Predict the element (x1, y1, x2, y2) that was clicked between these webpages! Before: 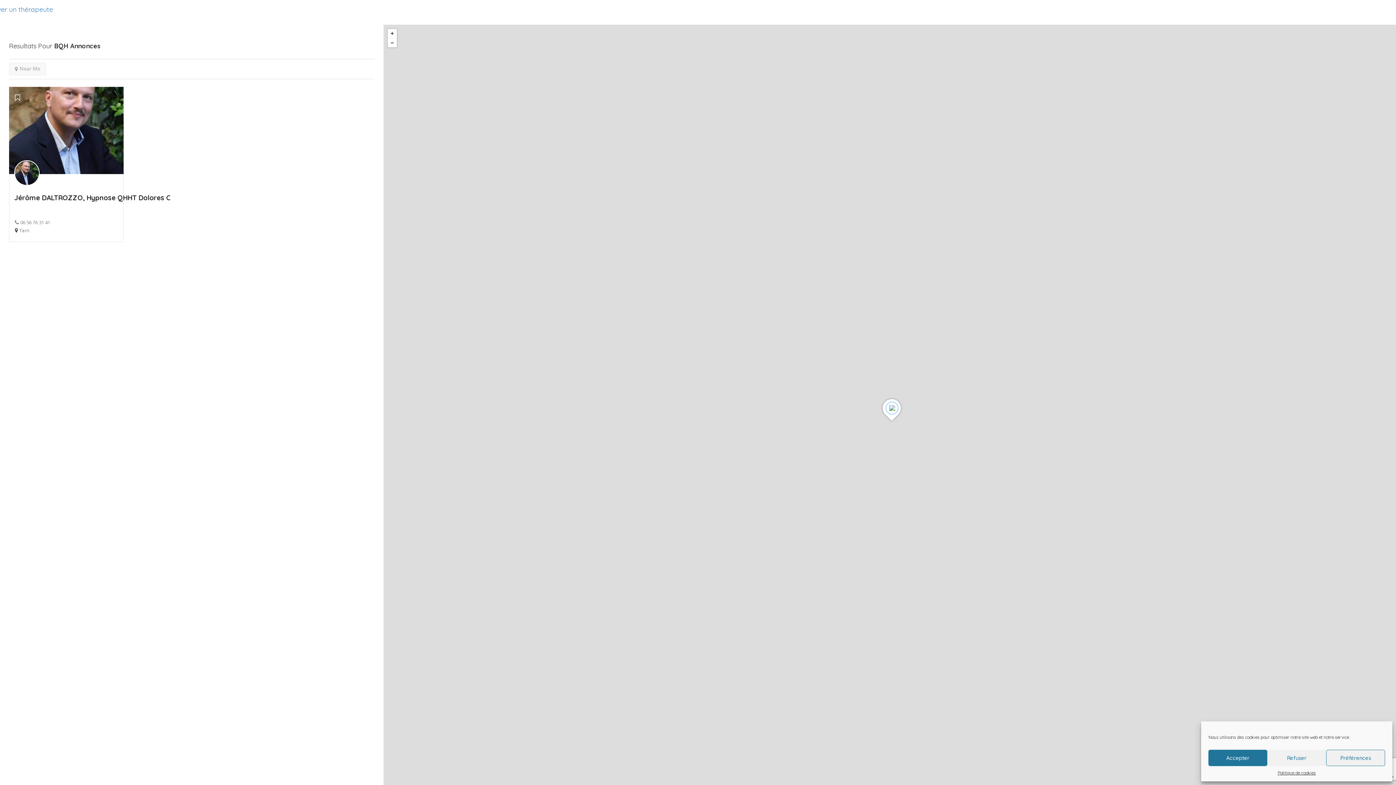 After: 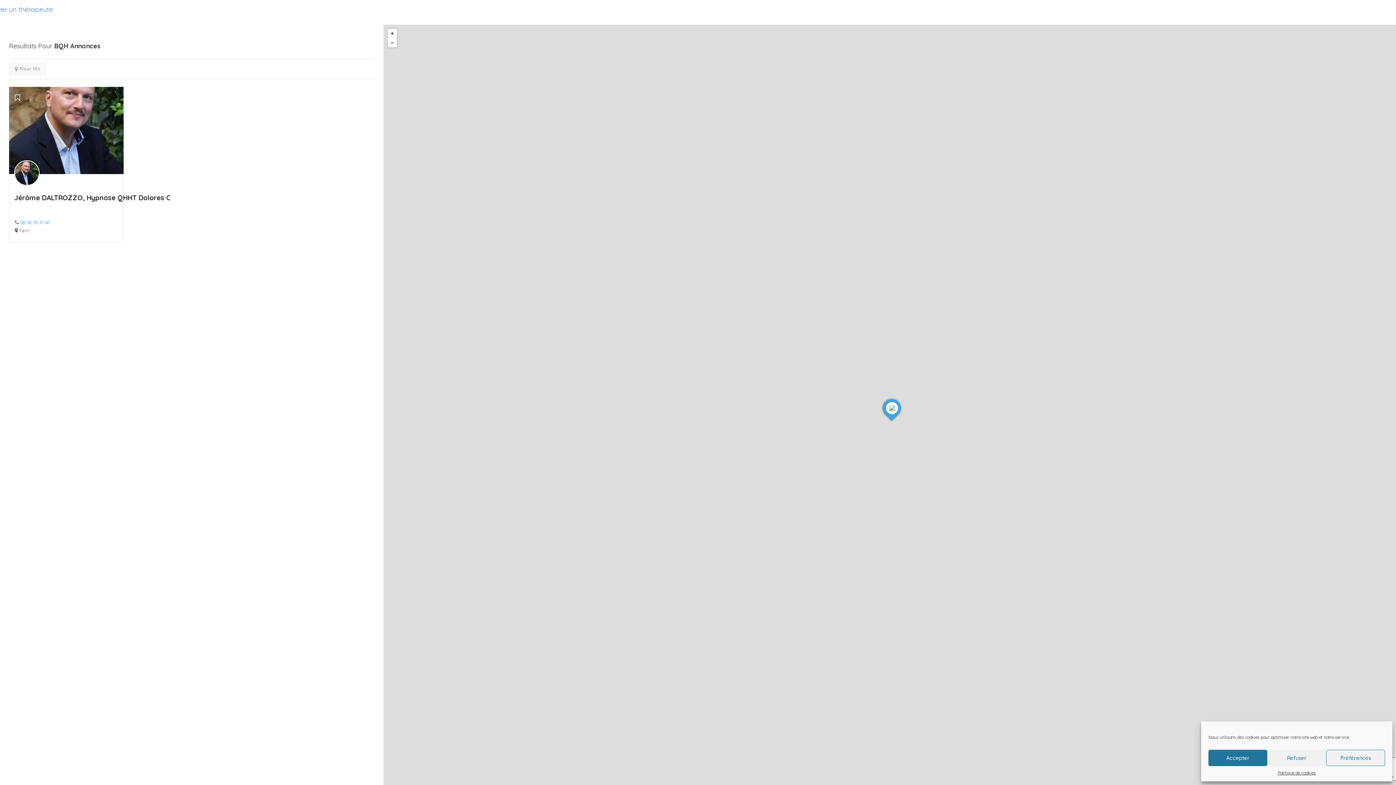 Action: bbox: (20, 219, 50, 225) label: 06 56 76 31 41